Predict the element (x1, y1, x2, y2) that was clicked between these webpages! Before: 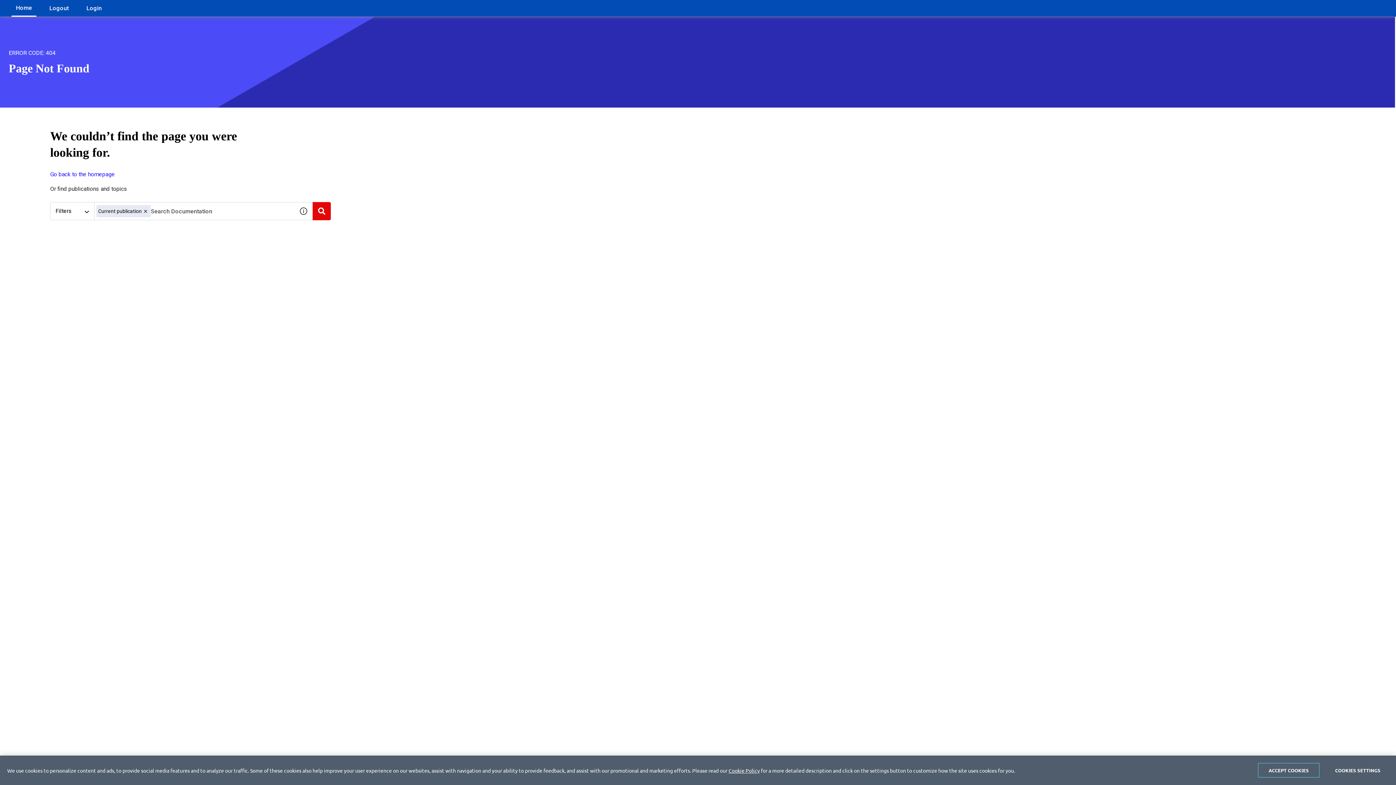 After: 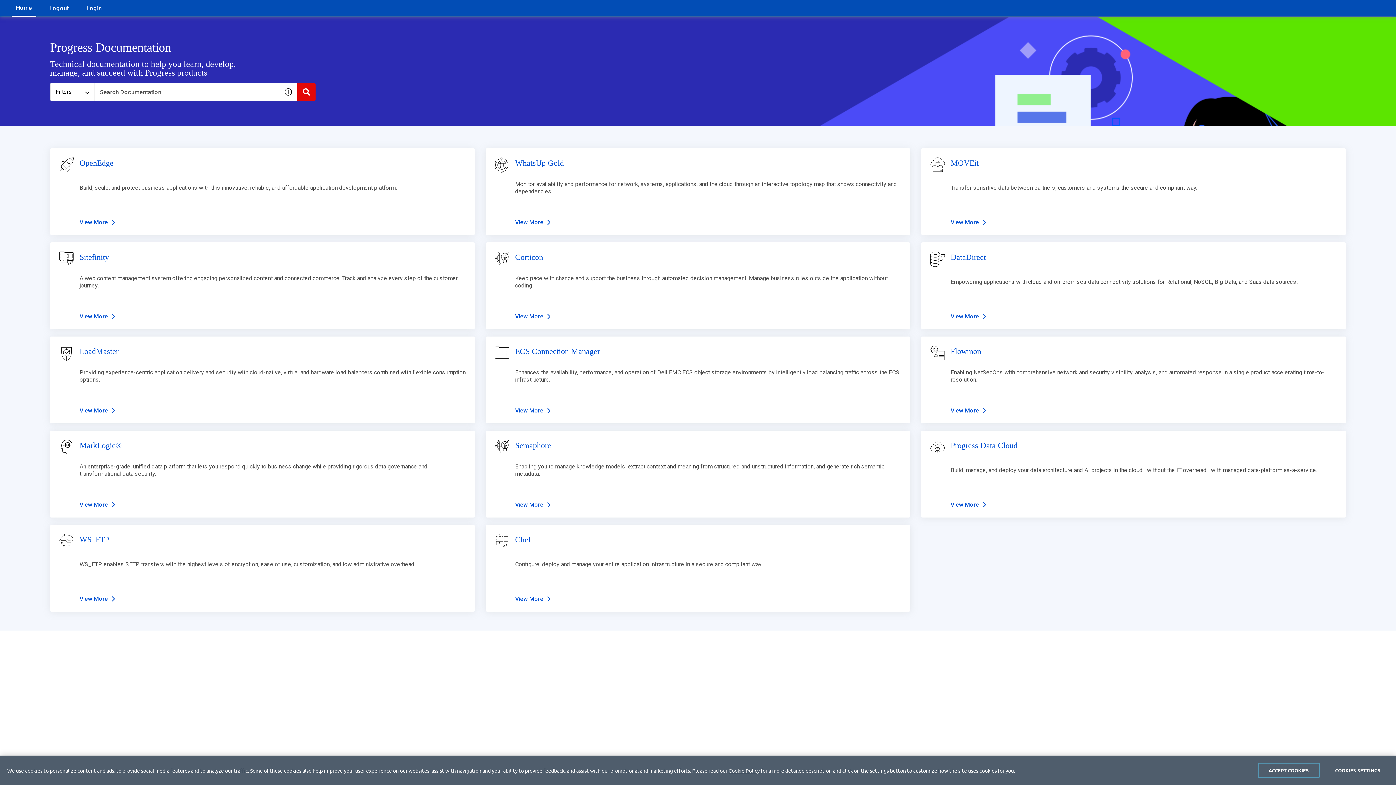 Action: bbox: (50, 170, 114, 177) label: Go back to the homepage